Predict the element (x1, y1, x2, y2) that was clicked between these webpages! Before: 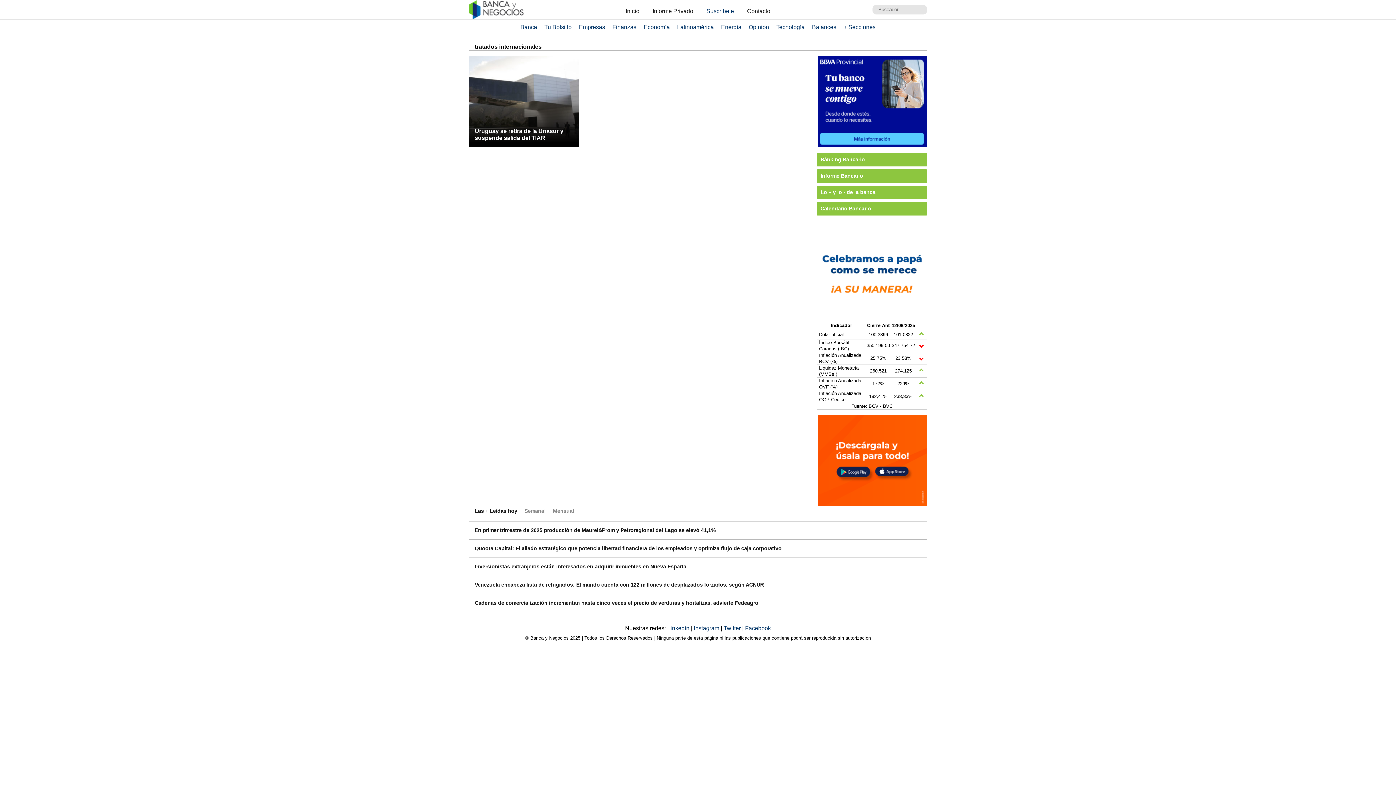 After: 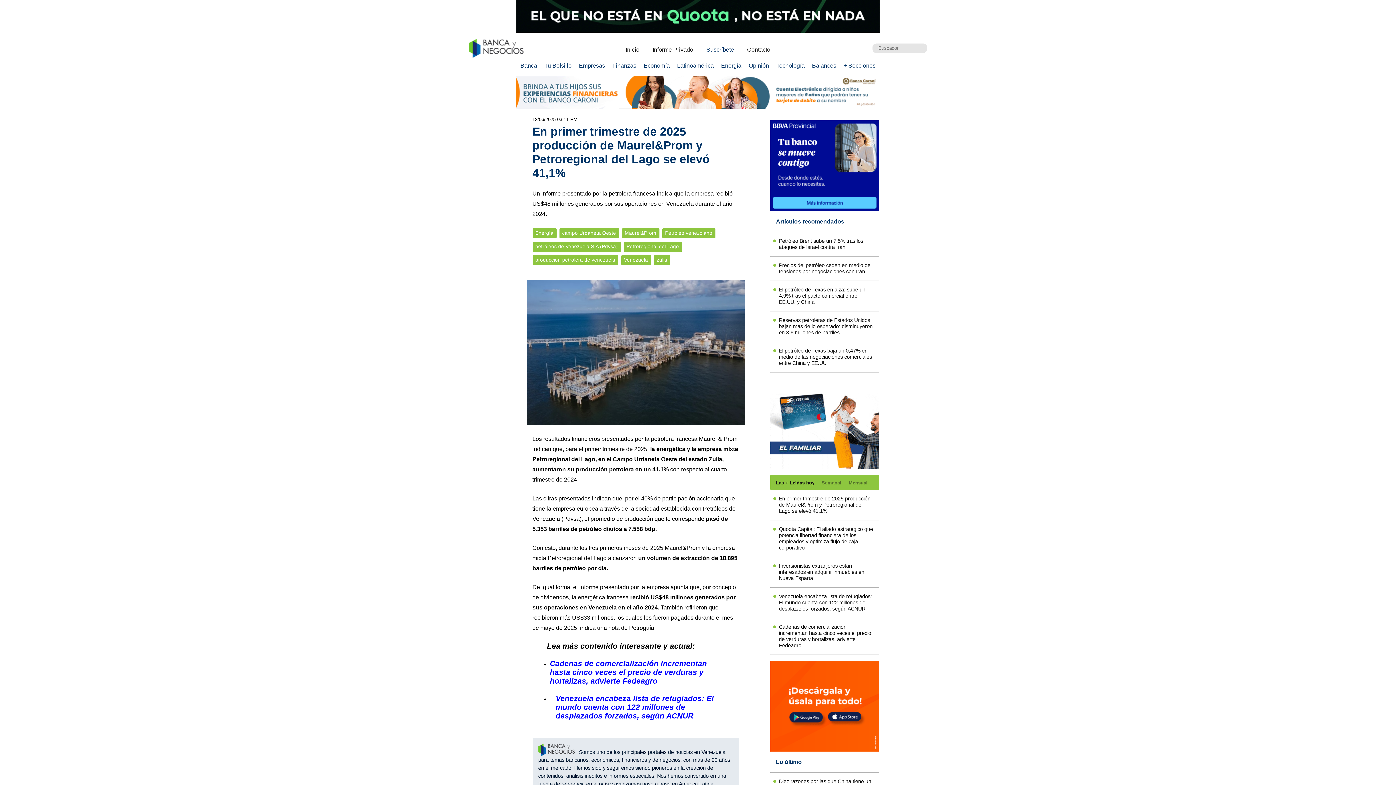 Action: bbox: (469, 521, 927, 539) label: En primer trimestre de 2025 producción de Maurel&Prom y Petroregional del Lago se elevó 41,1%